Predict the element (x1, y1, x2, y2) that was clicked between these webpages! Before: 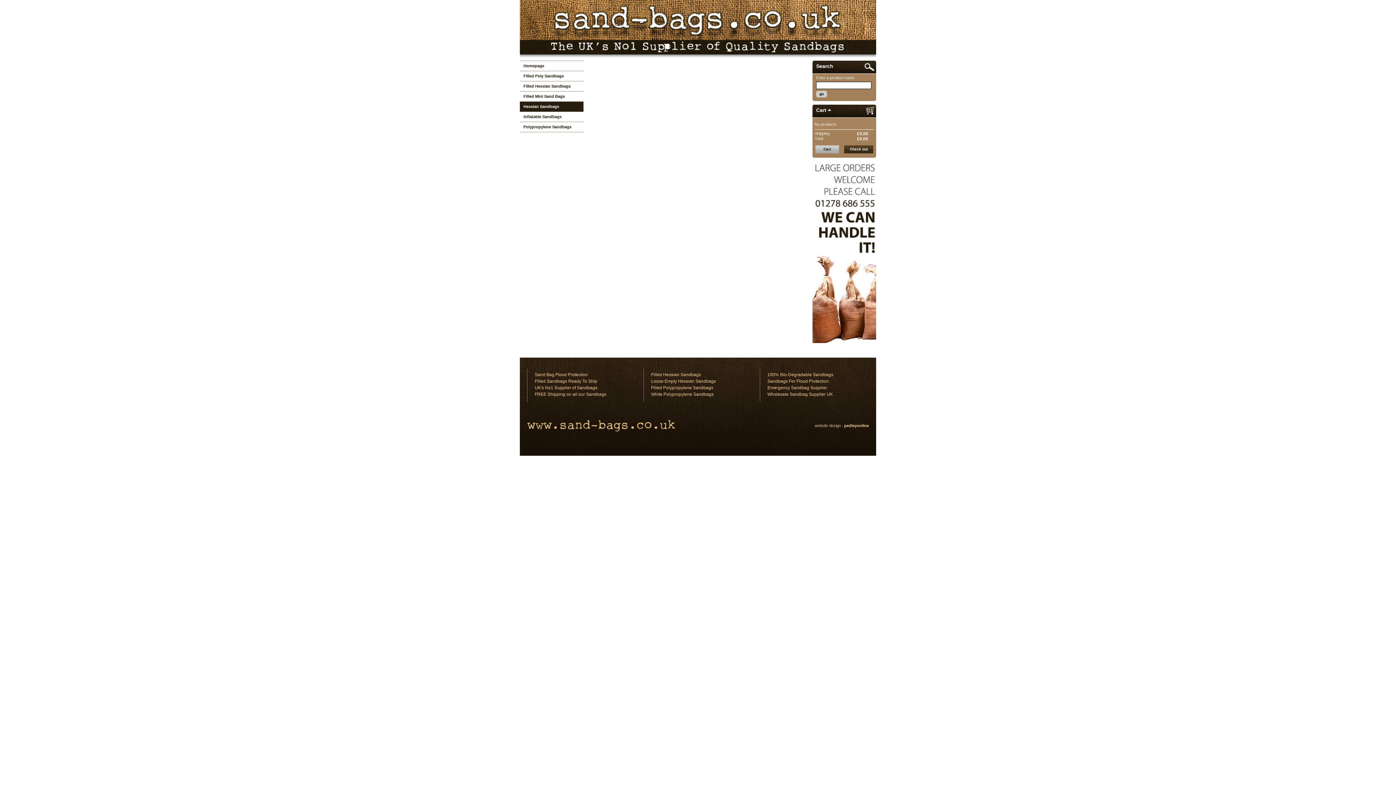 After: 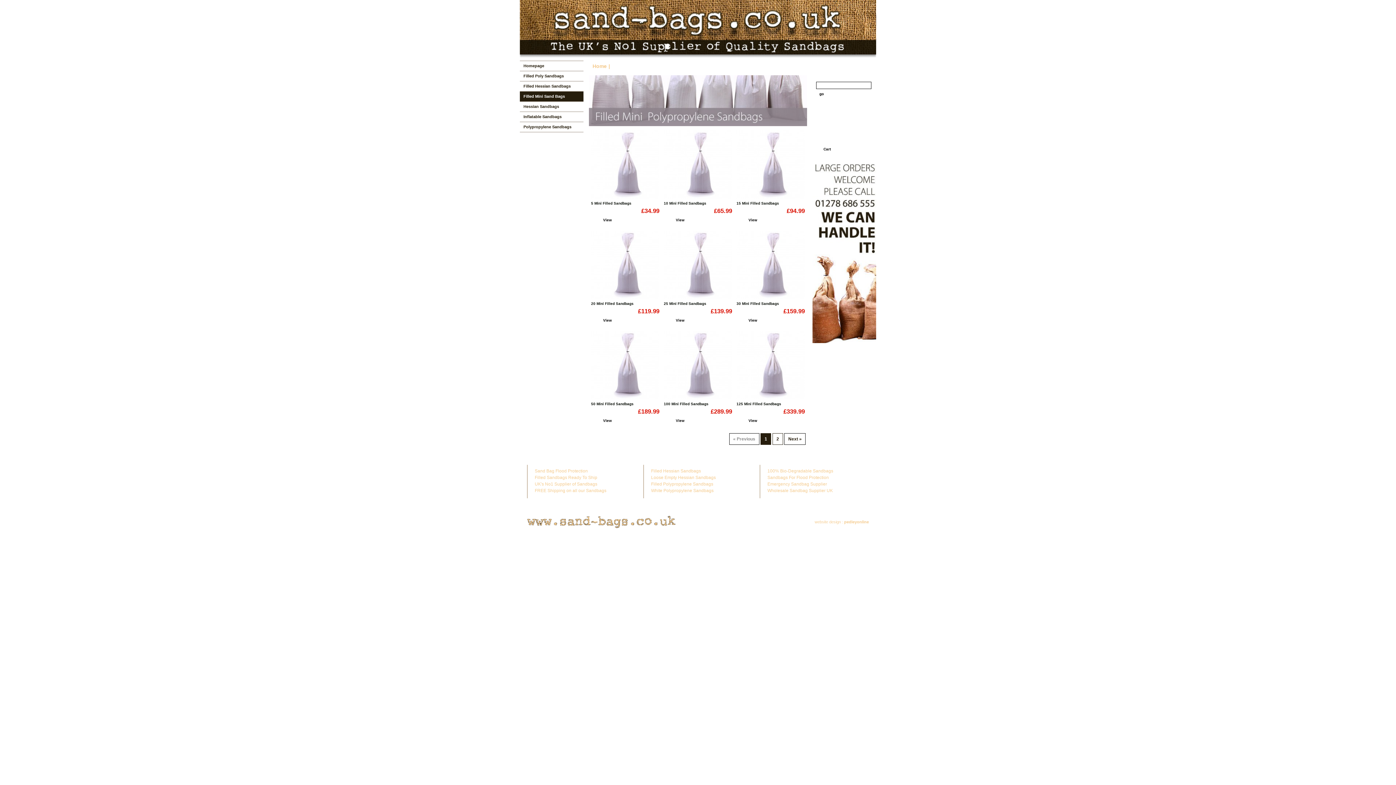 Action: bbox: (520, 91, 583, 101) label: Filled Mini Sand Bags